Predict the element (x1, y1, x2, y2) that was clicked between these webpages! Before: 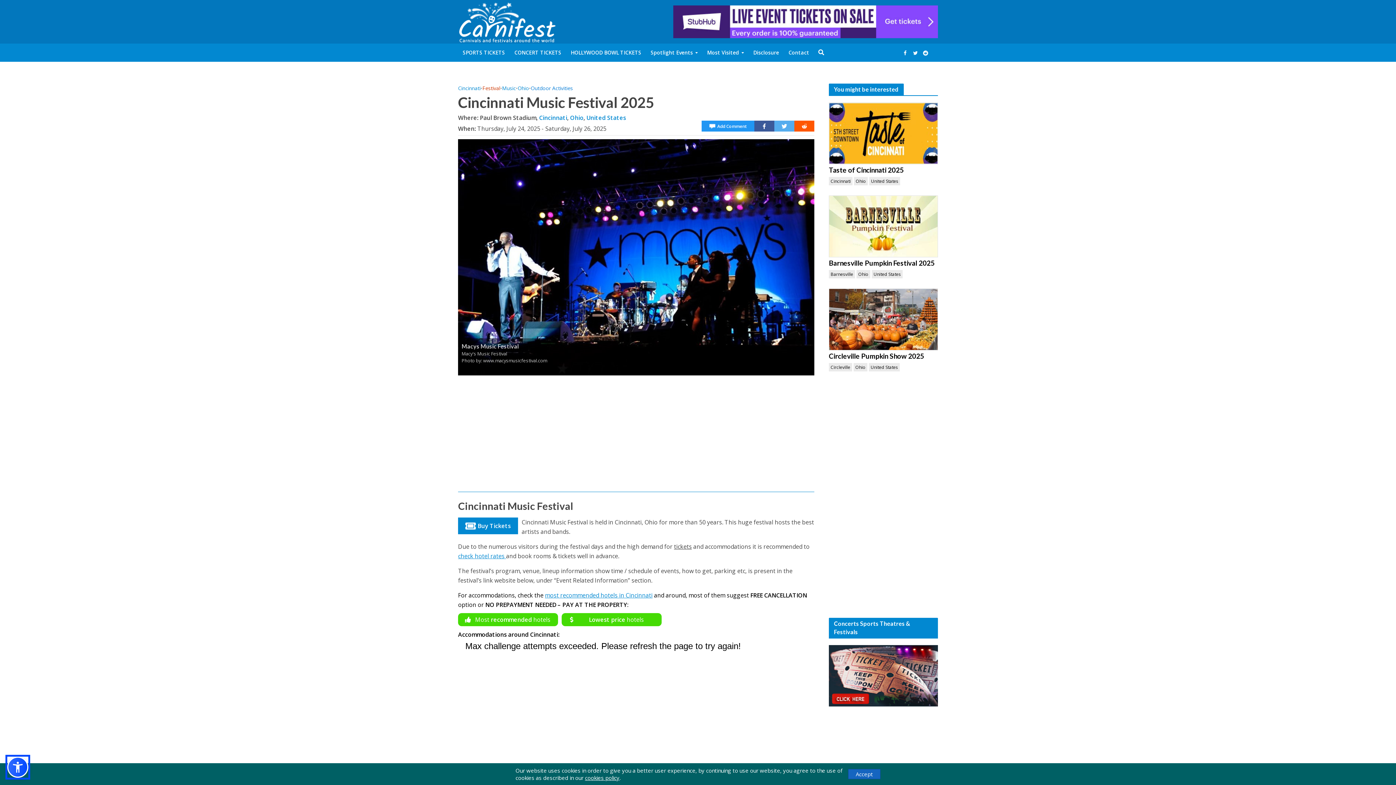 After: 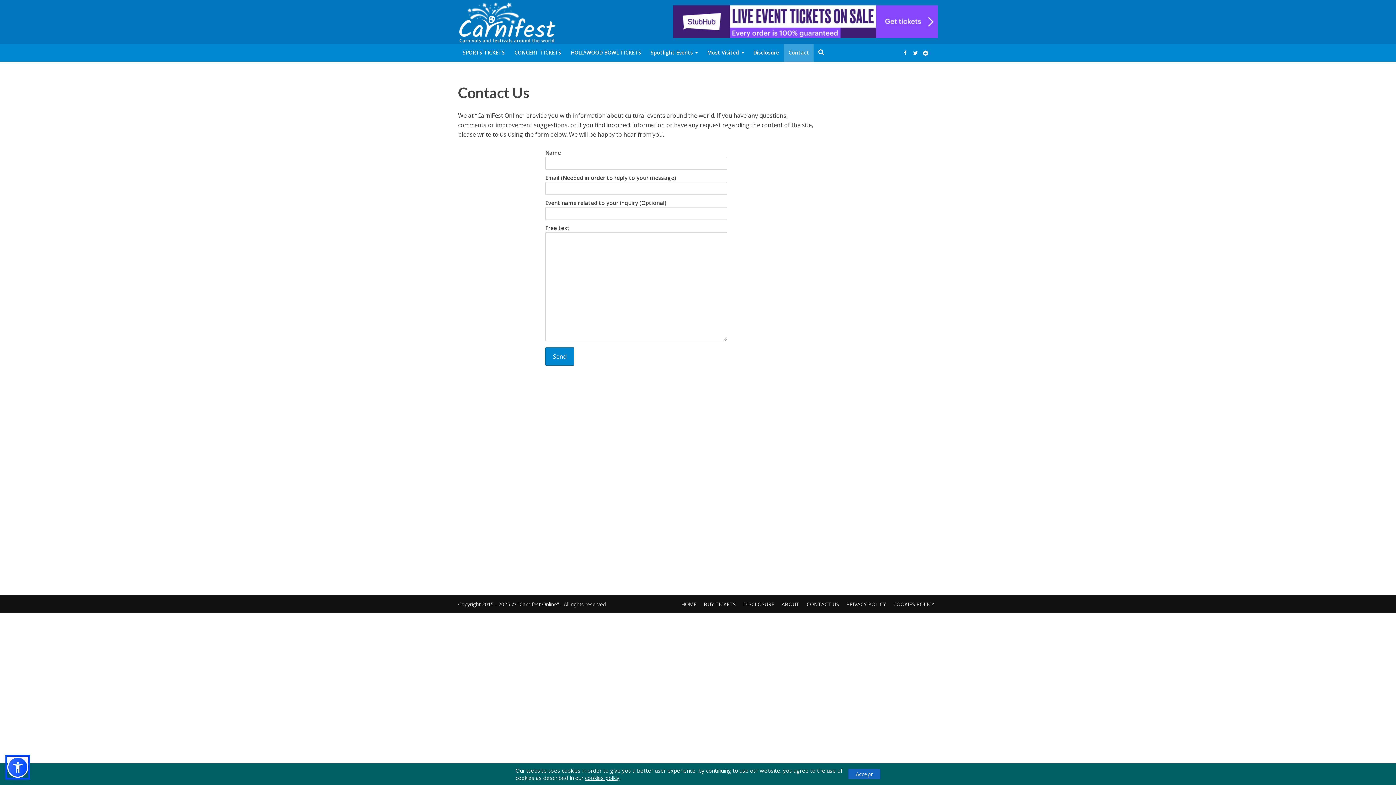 Action: label: Contact bbox: (784, 43, 814, 61)